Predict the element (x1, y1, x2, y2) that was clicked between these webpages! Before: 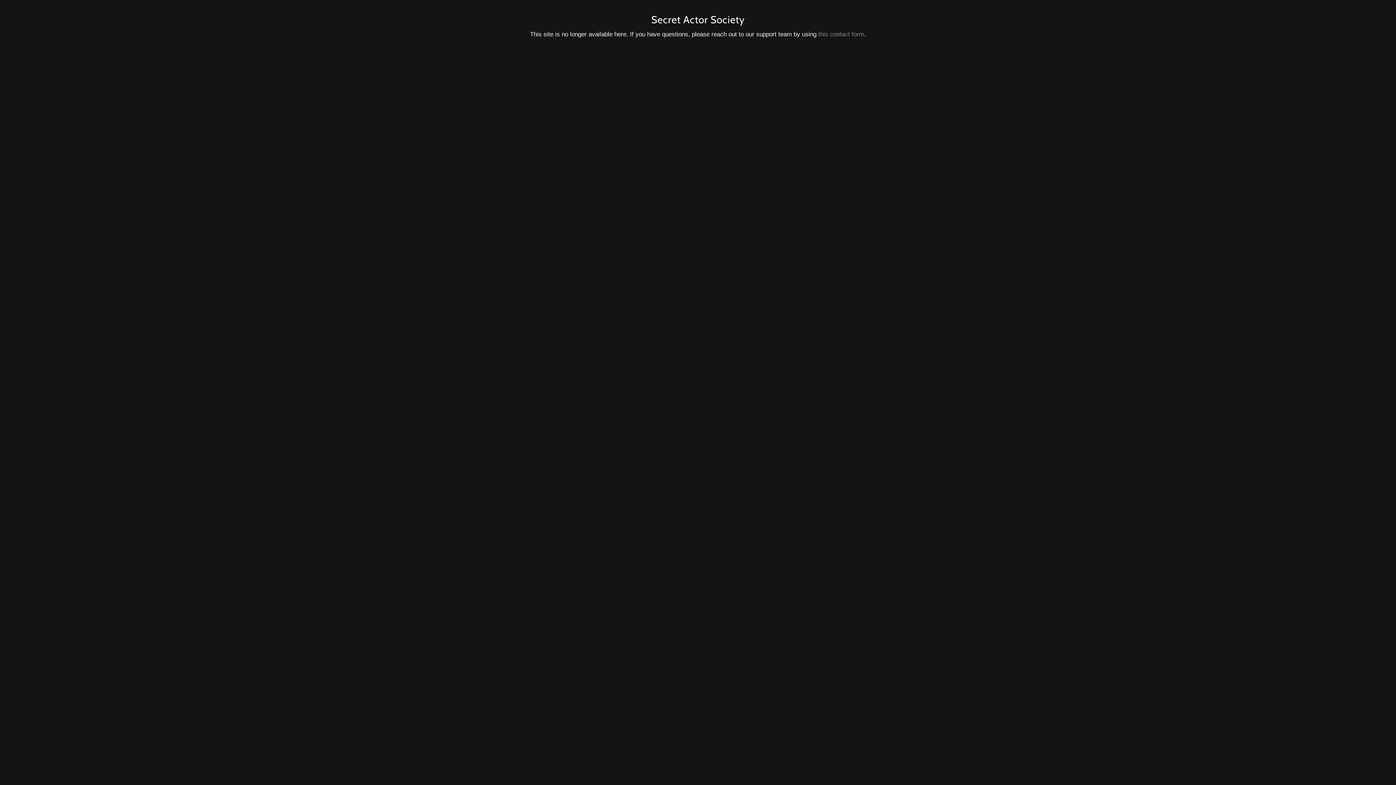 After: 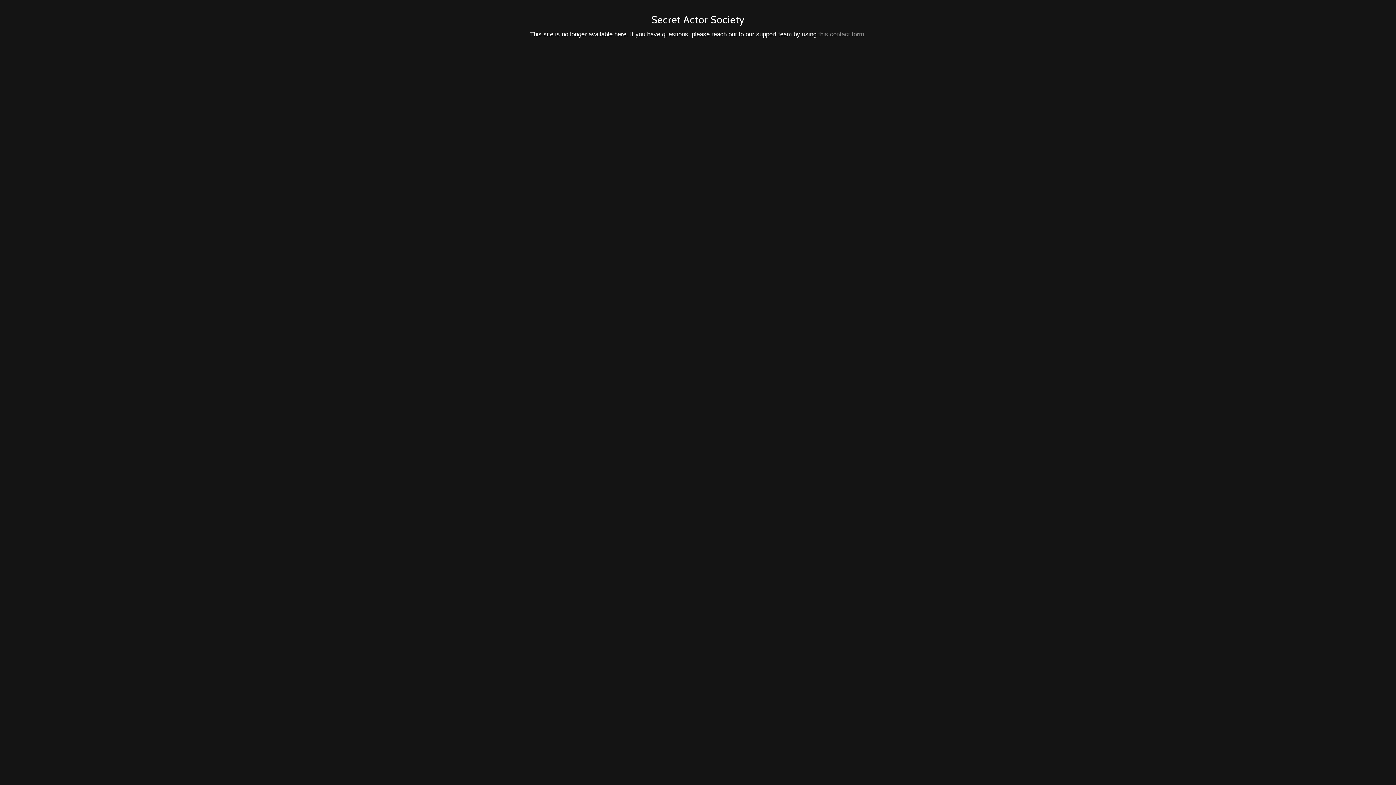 Action: bbox: (818, 30, 864, 37) label: this contact form